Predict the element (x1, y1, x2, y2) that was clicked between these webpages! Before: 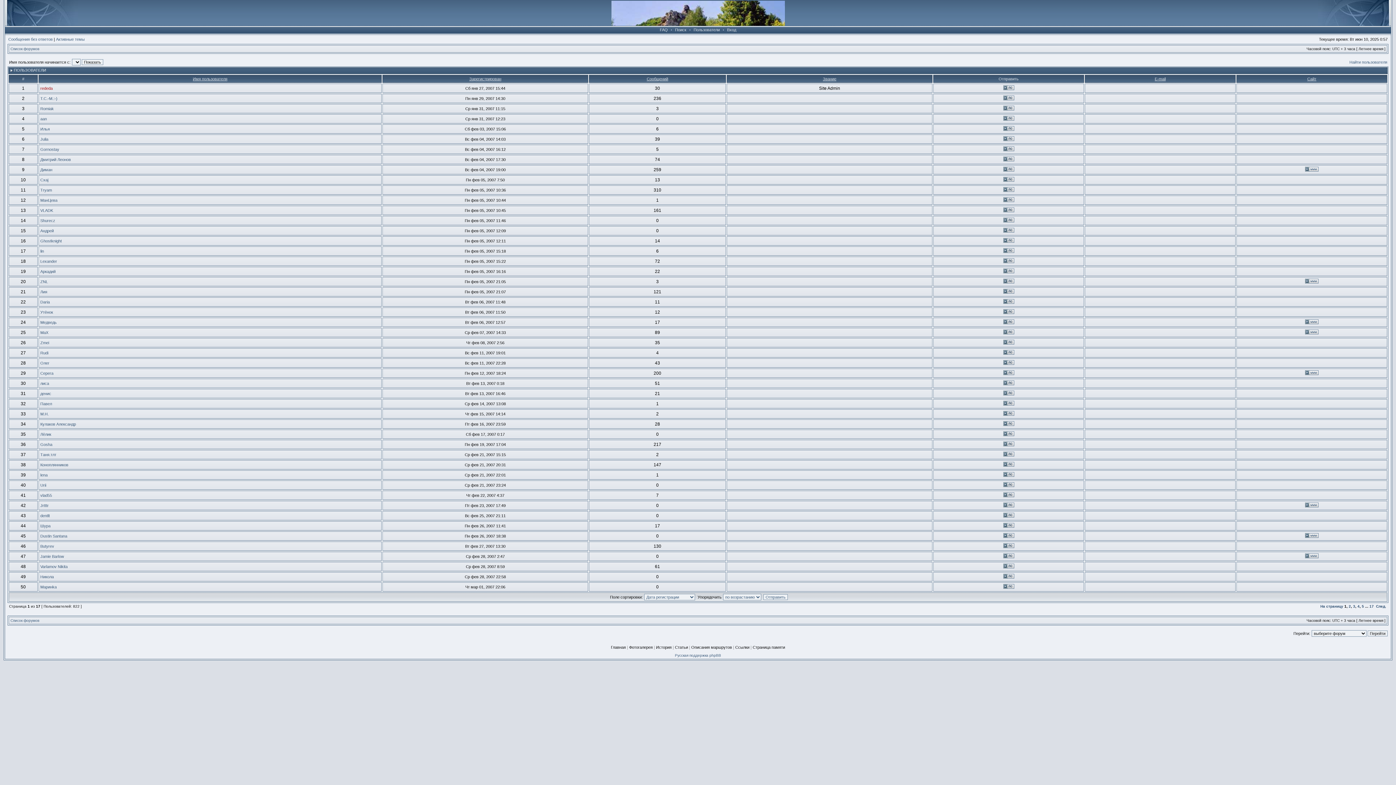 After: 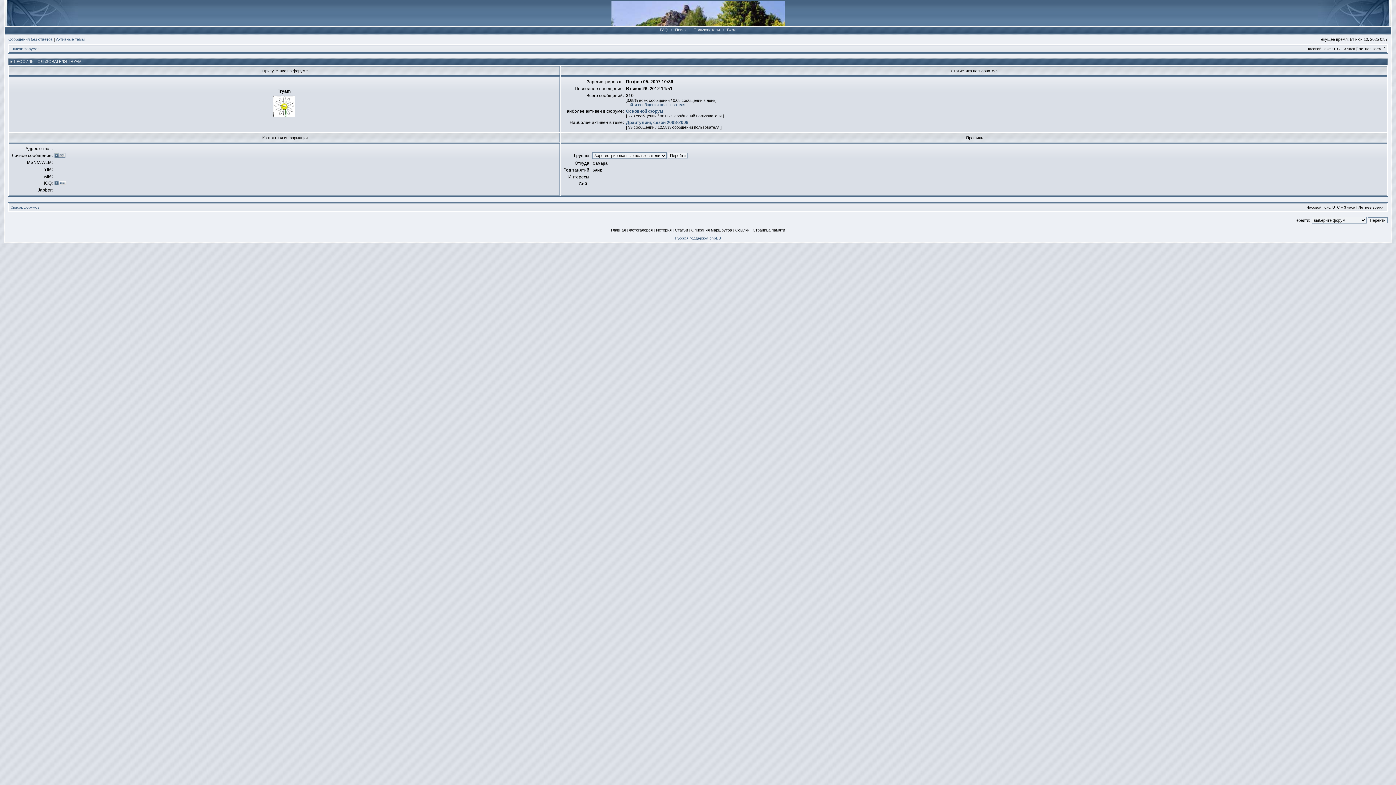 Action: label: Tryam bbox: (40, 188, 52, 192)